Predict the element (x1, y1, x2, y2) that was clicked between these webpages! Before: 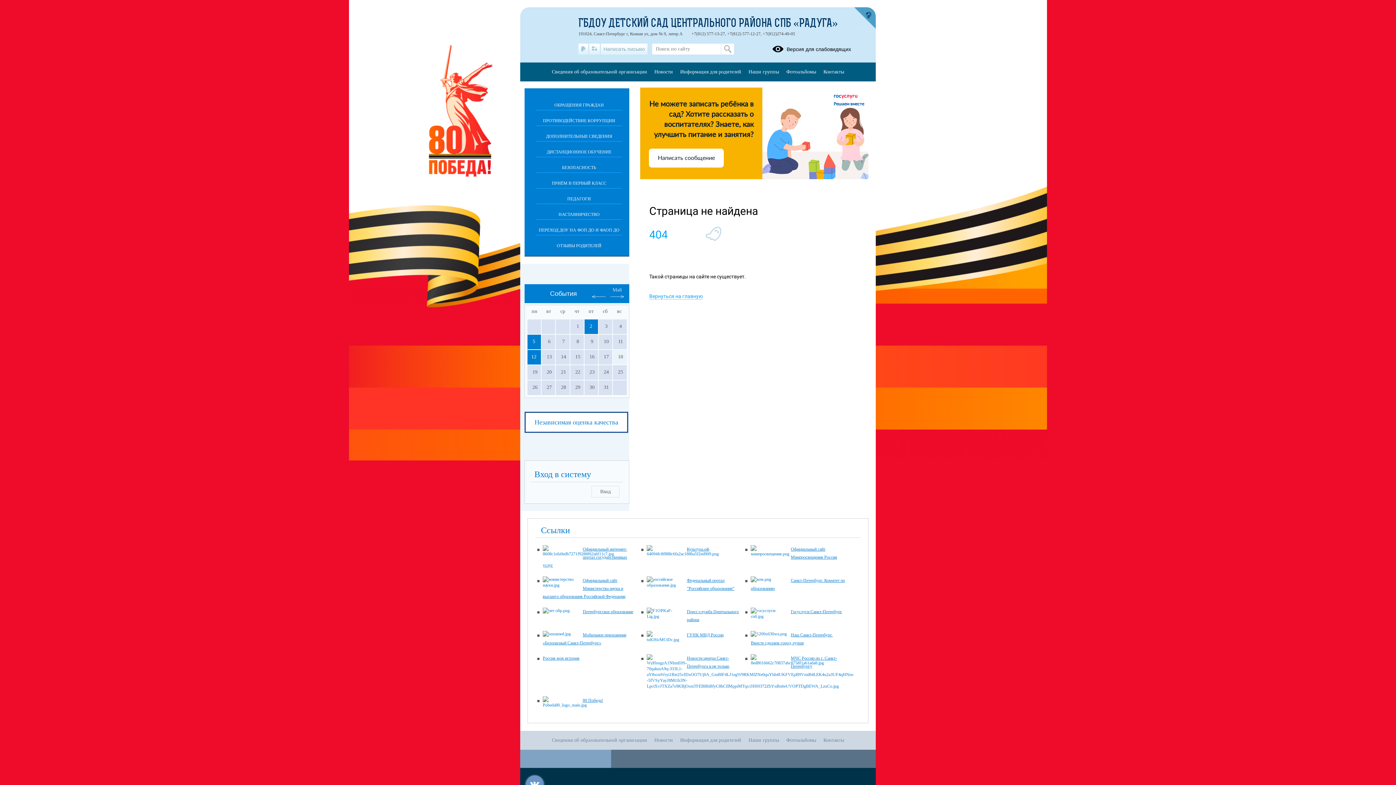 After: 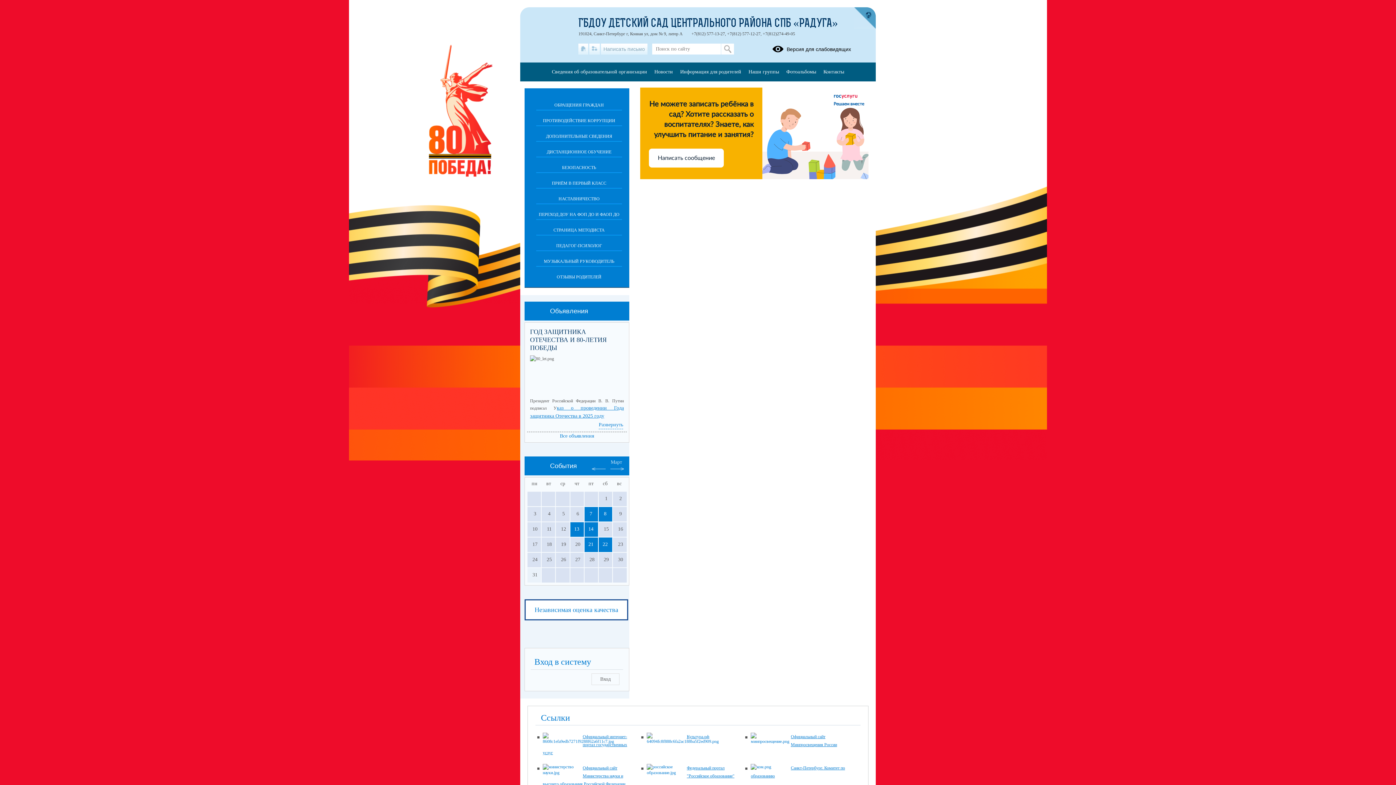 Action: bbox: (524, 412, 628, 433) label: Независимая оценка качества